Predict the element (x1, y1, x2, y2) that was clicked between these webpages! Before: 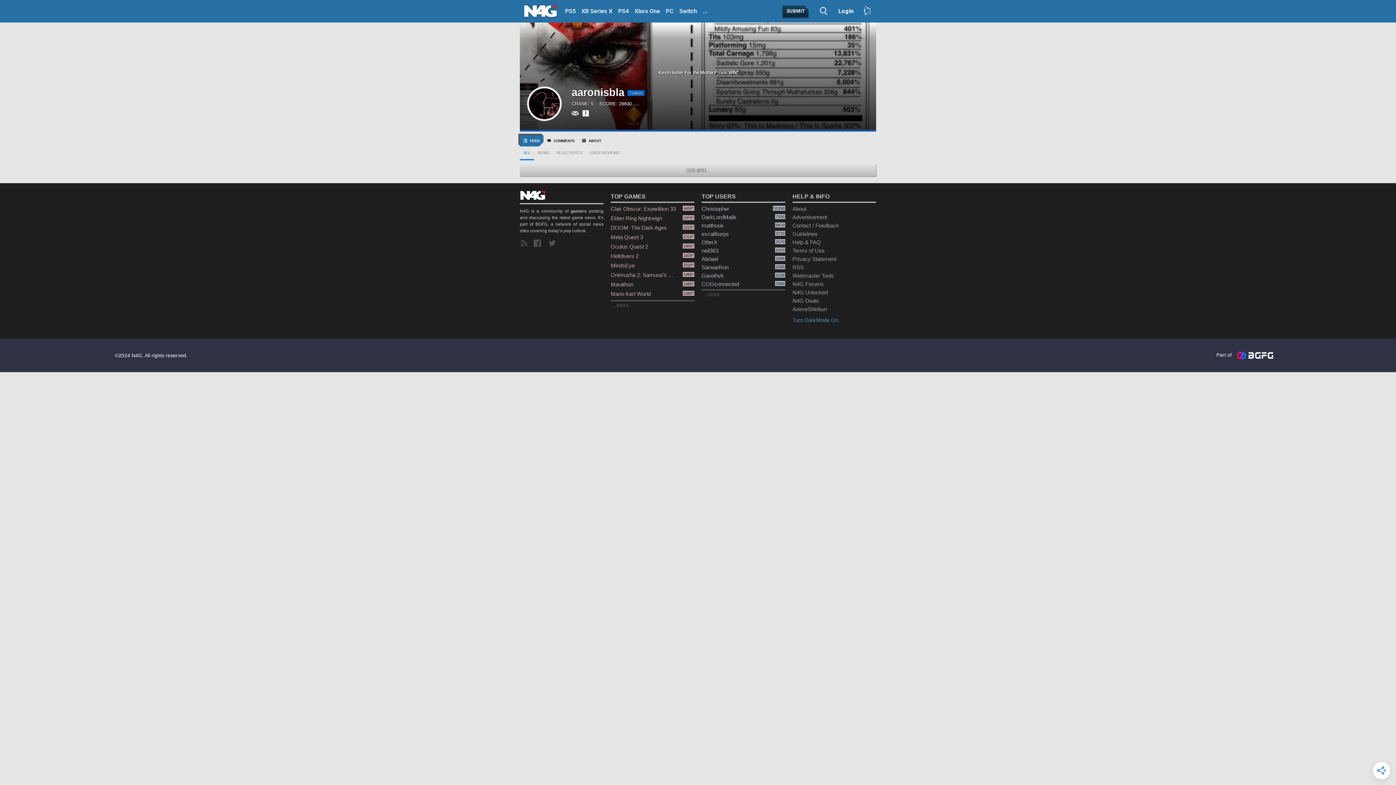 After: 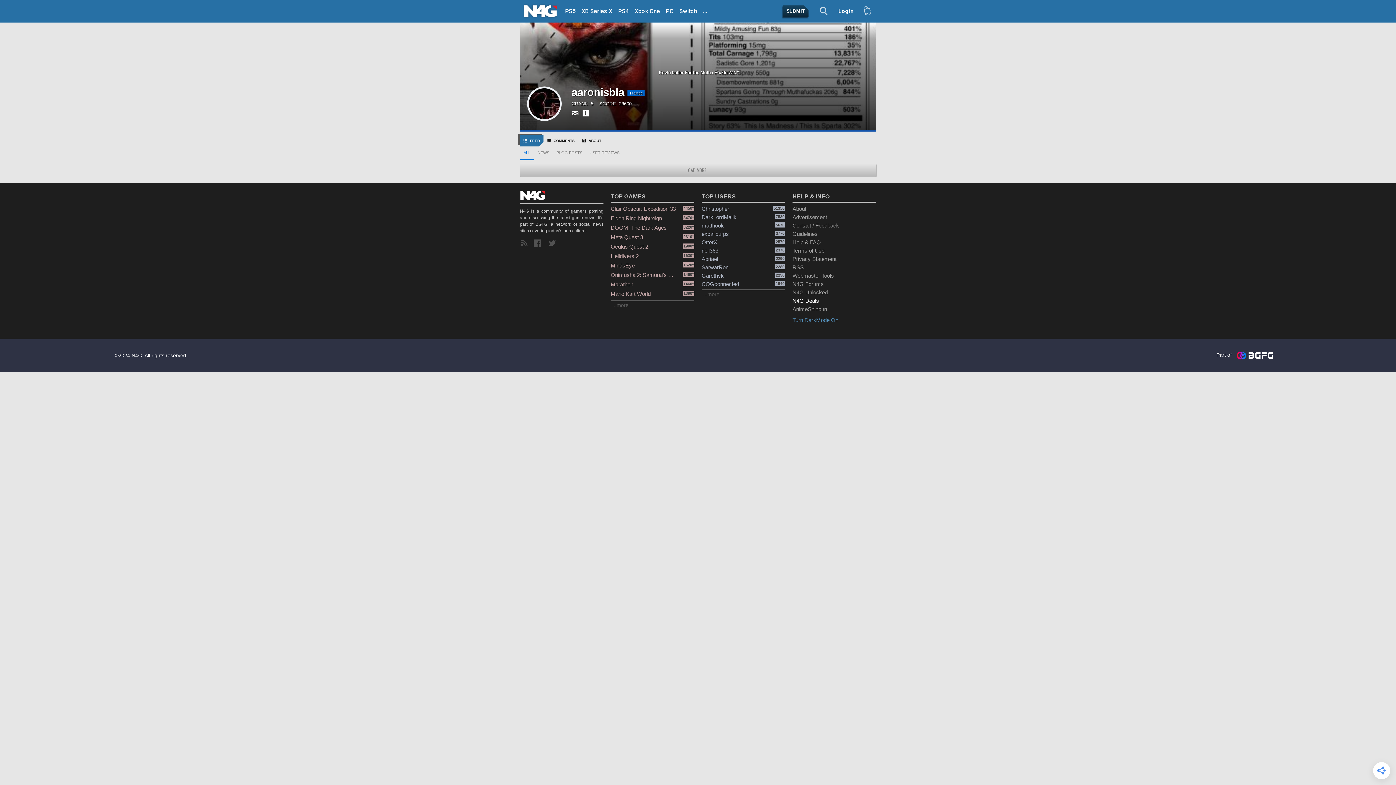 Action: bbox: (792, 296, 876, 305) label: N4G Deals